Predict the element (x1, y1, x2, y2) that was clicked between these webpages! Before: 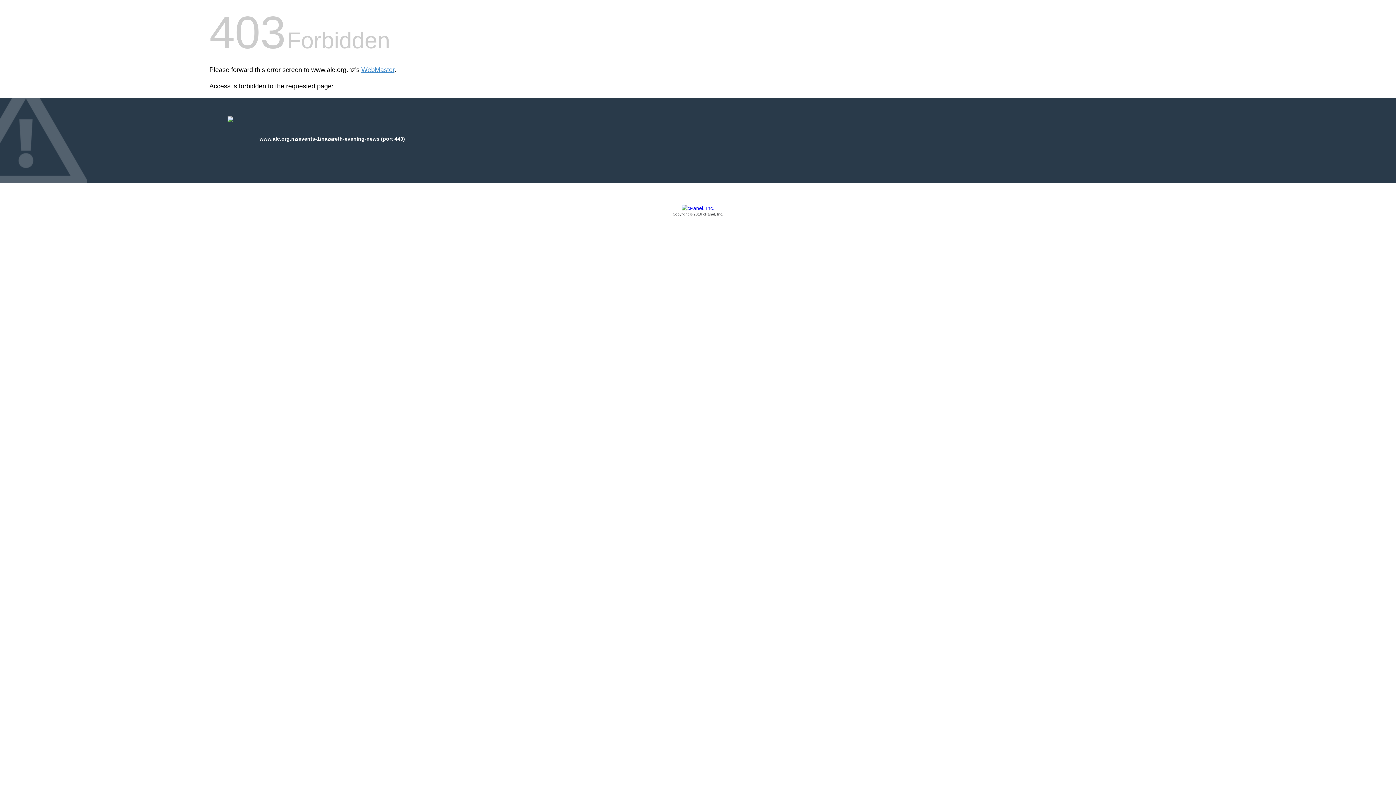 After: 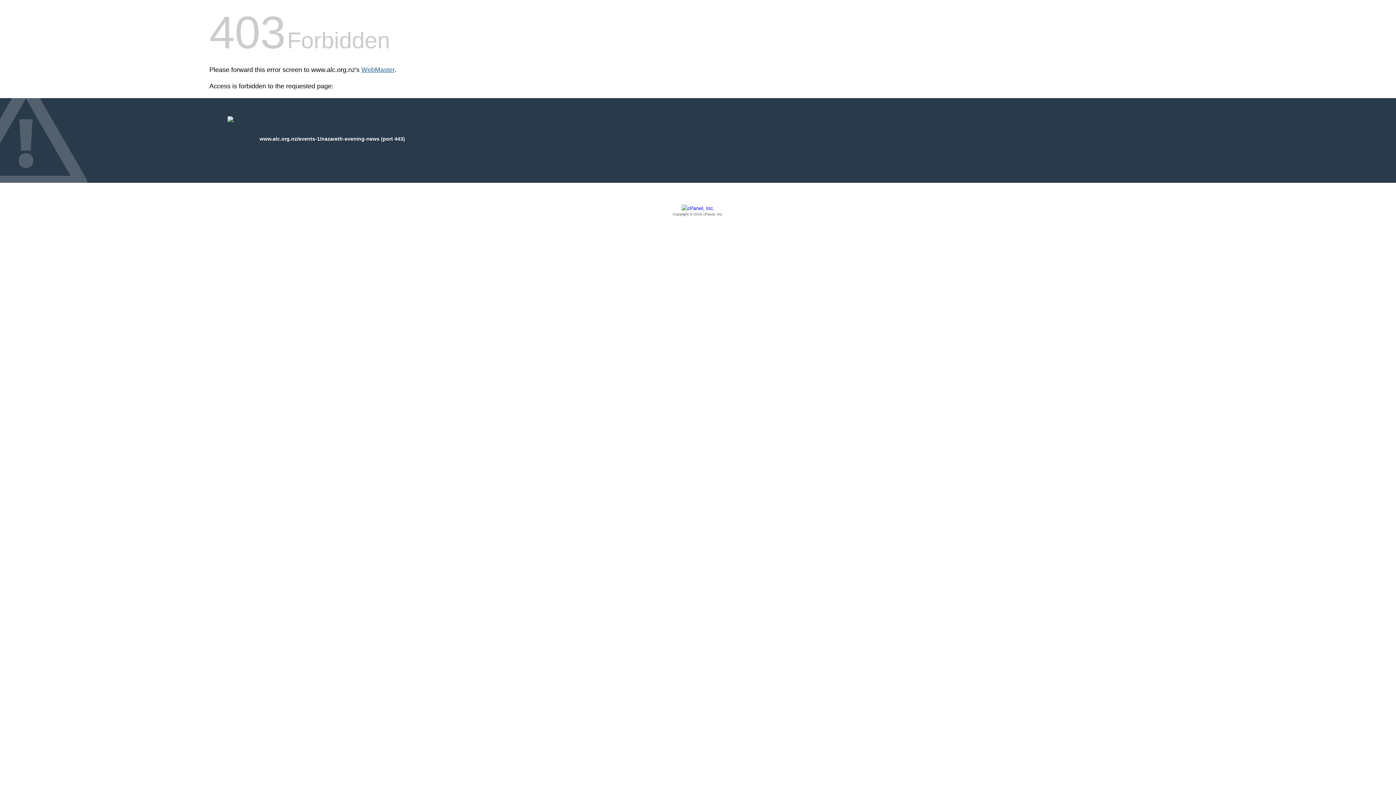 Action: bbox: (361, 66, 394, 73) label: WebMaster